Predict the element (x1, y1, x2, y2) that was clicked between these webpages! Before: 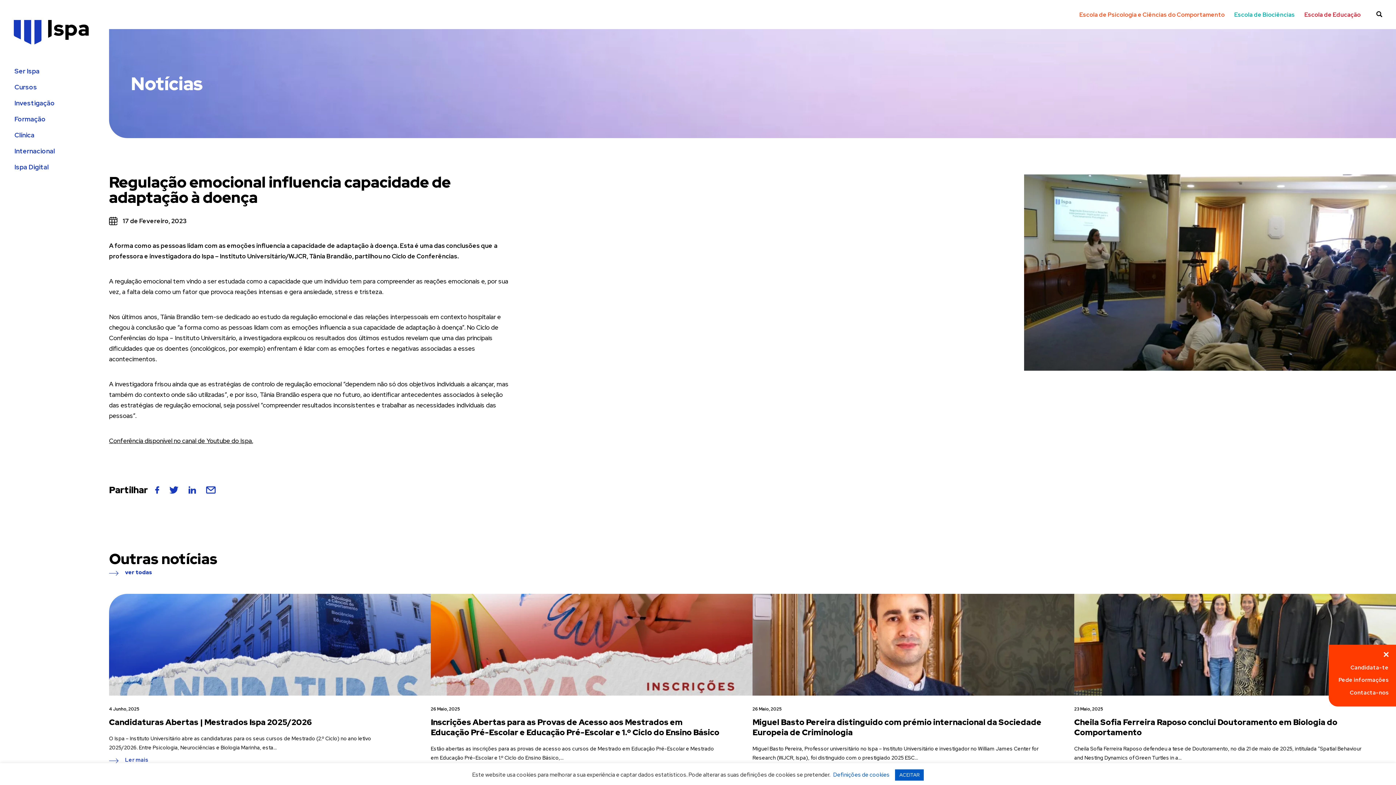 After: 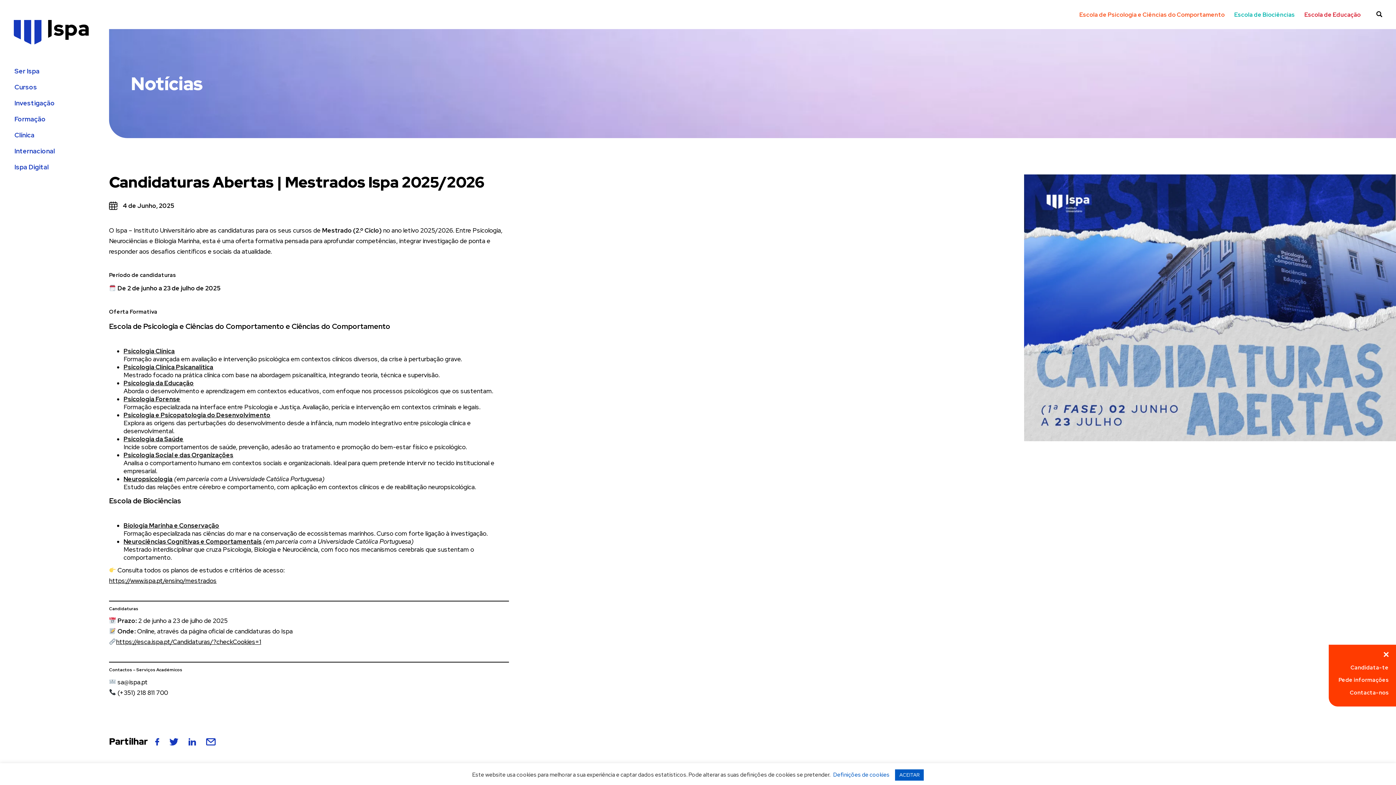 Action: label: Ler mais bbox: (109, 757, 148, 763)